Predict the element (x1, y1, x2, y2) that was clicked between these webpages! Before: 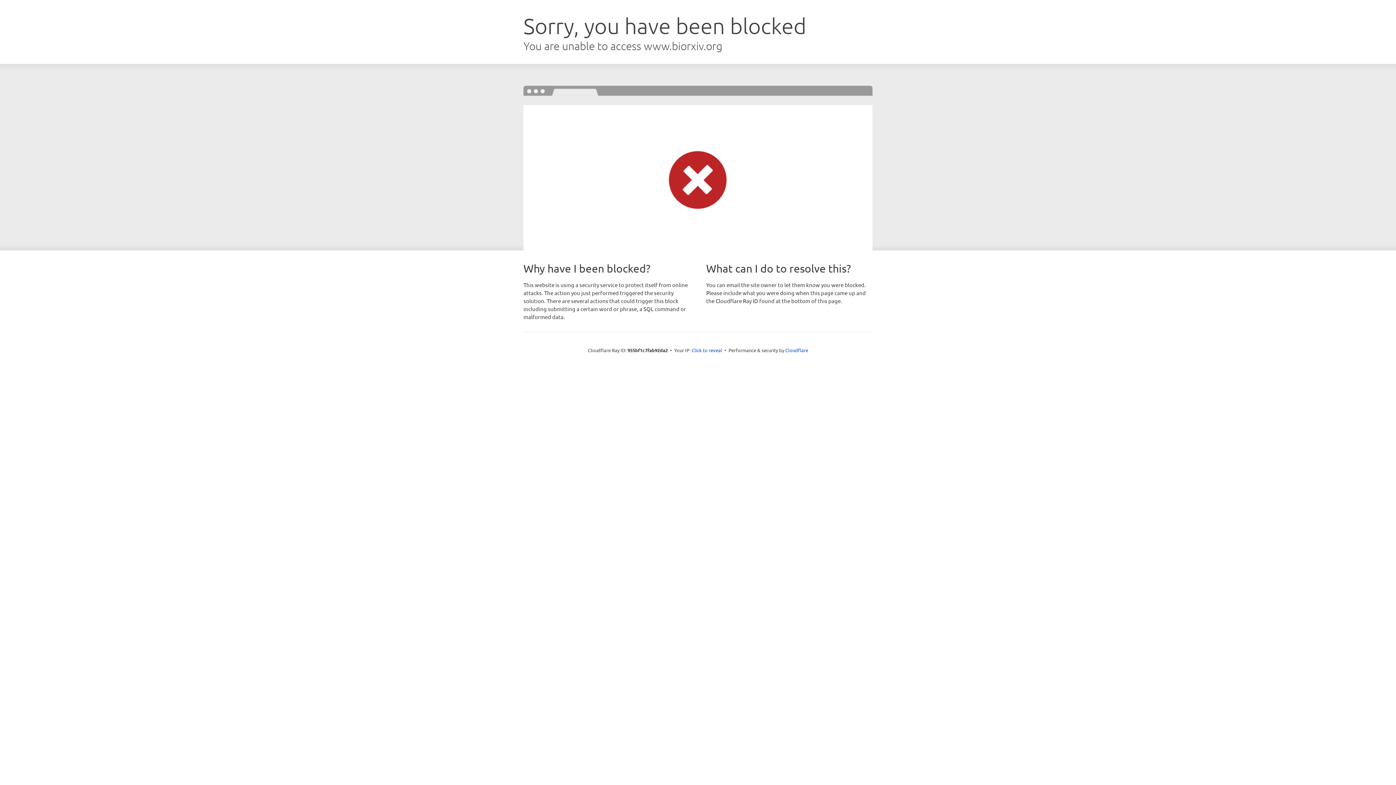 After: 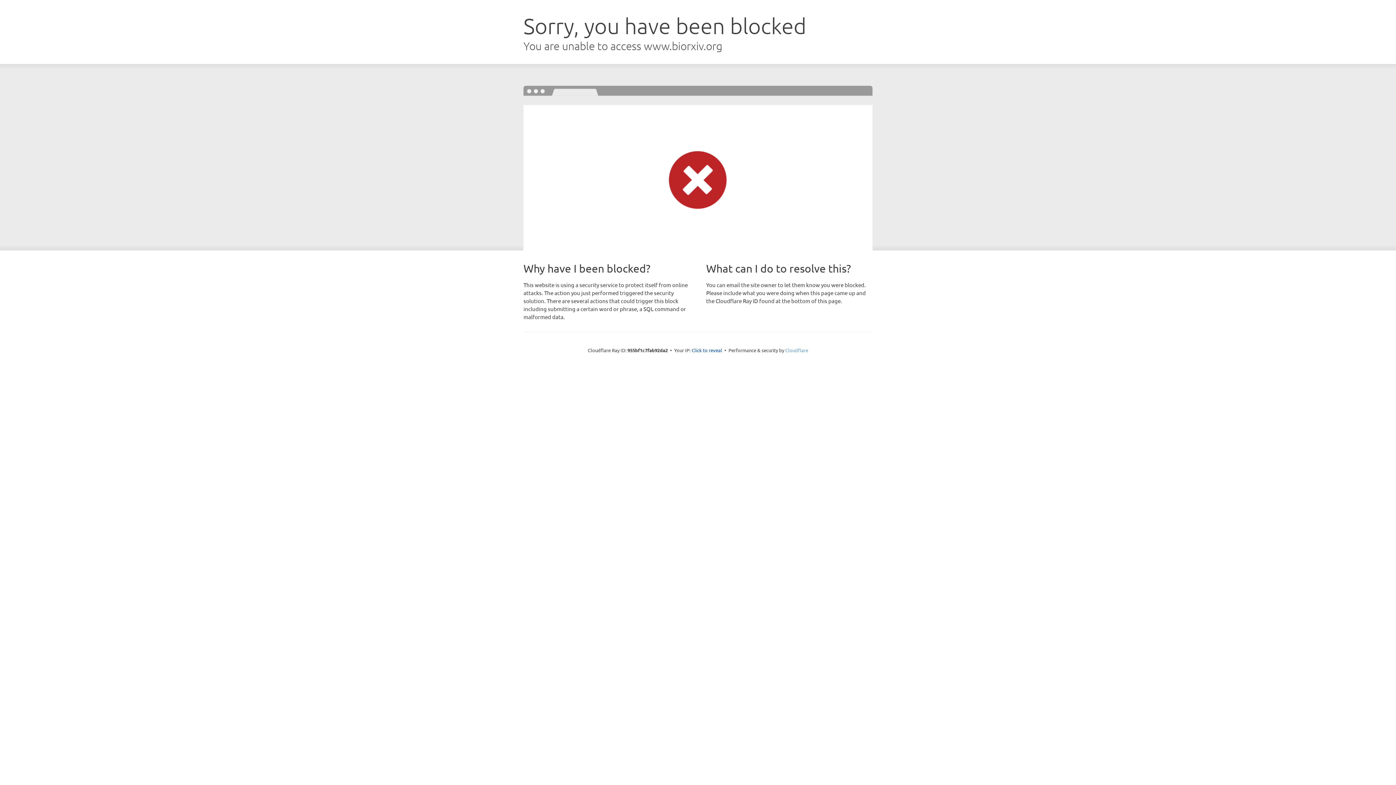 Action: label: Cloudflare bbox: (785, 347, 808, 353)